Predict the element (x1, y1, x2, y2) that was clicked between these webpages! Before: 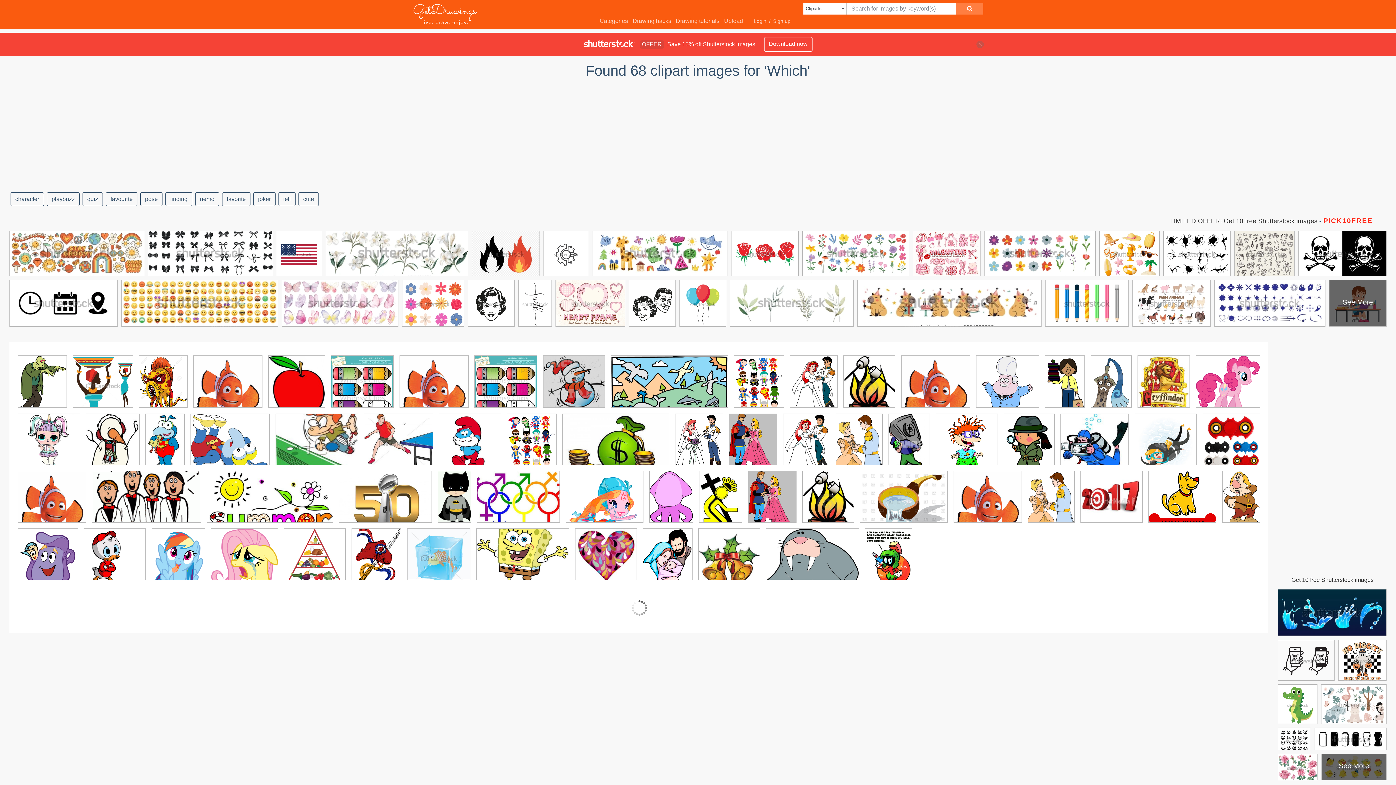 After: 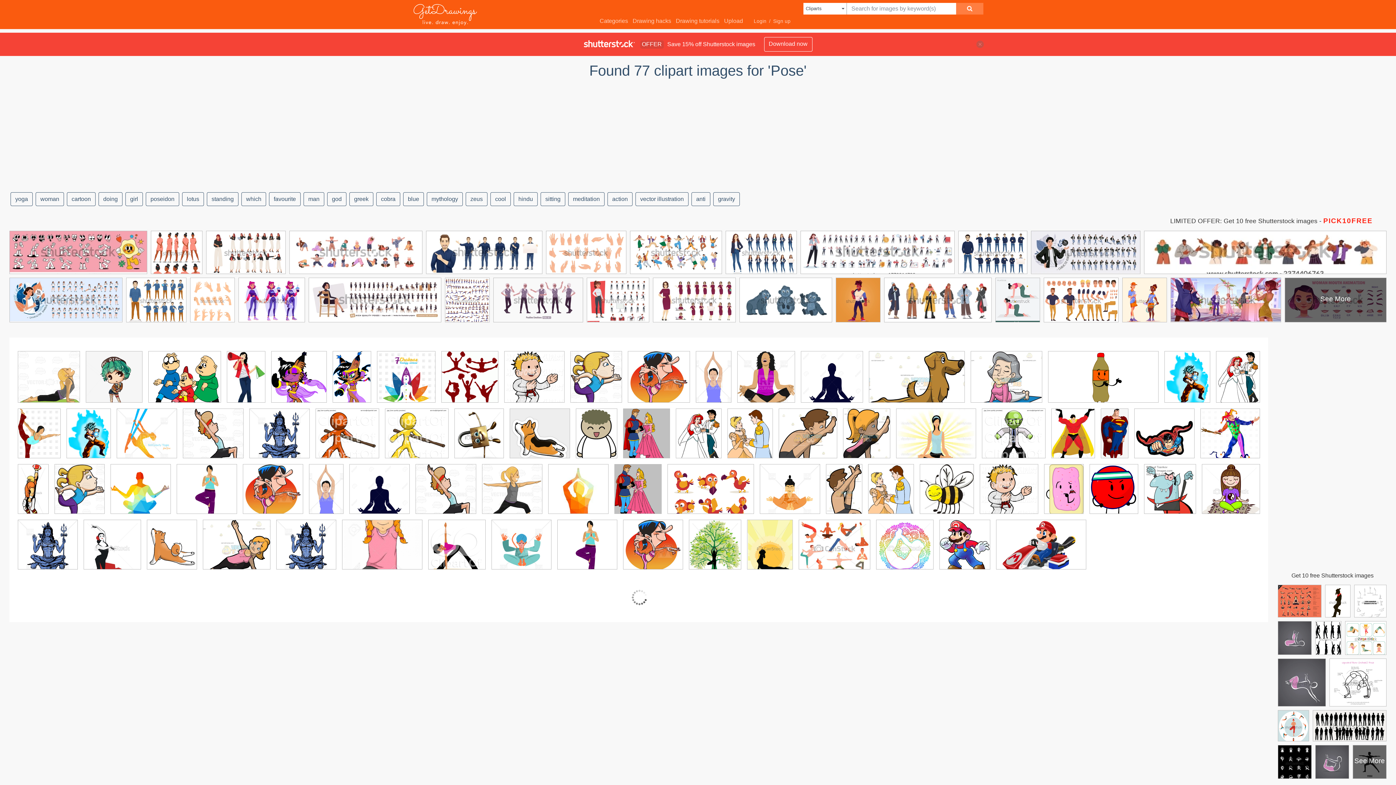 Action: bbox: (140, 192, 162, 206) label: pose